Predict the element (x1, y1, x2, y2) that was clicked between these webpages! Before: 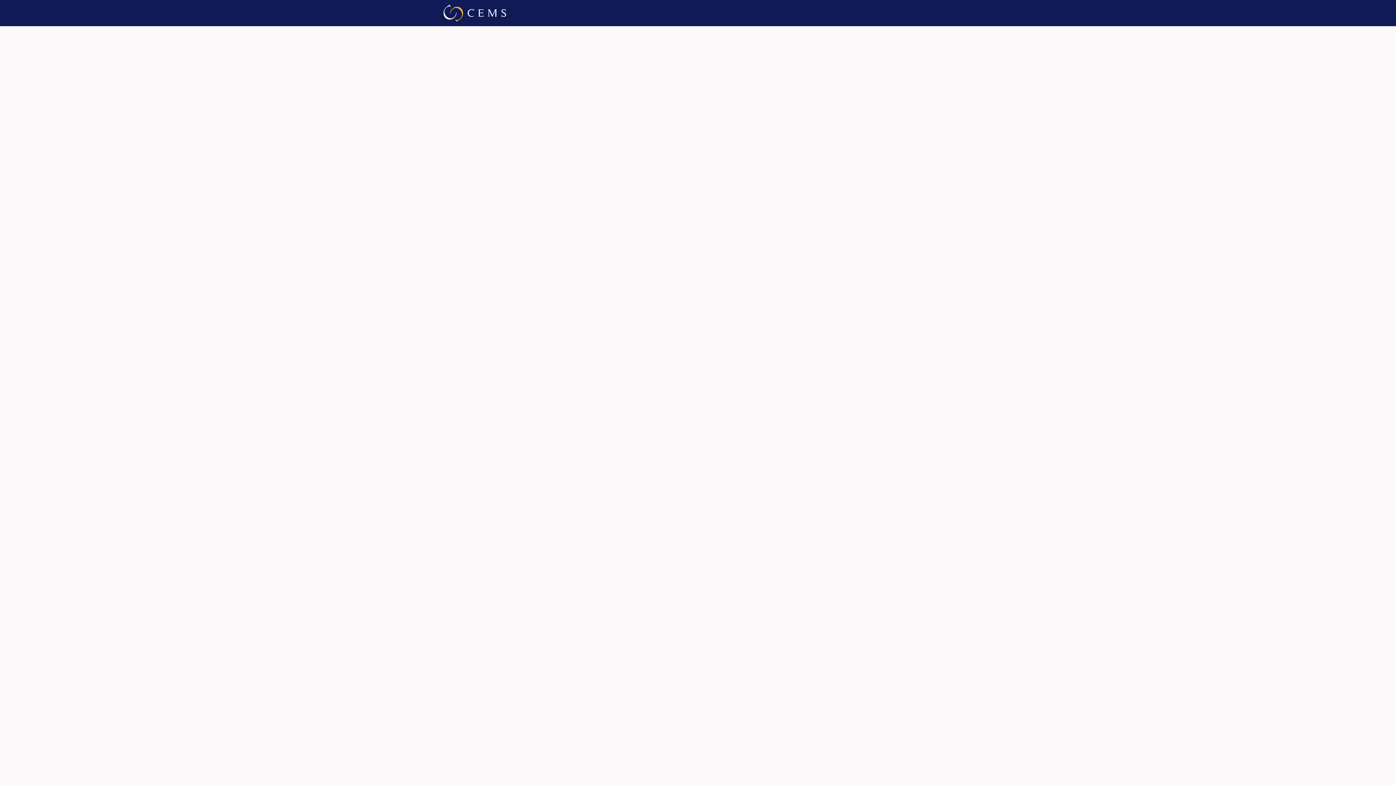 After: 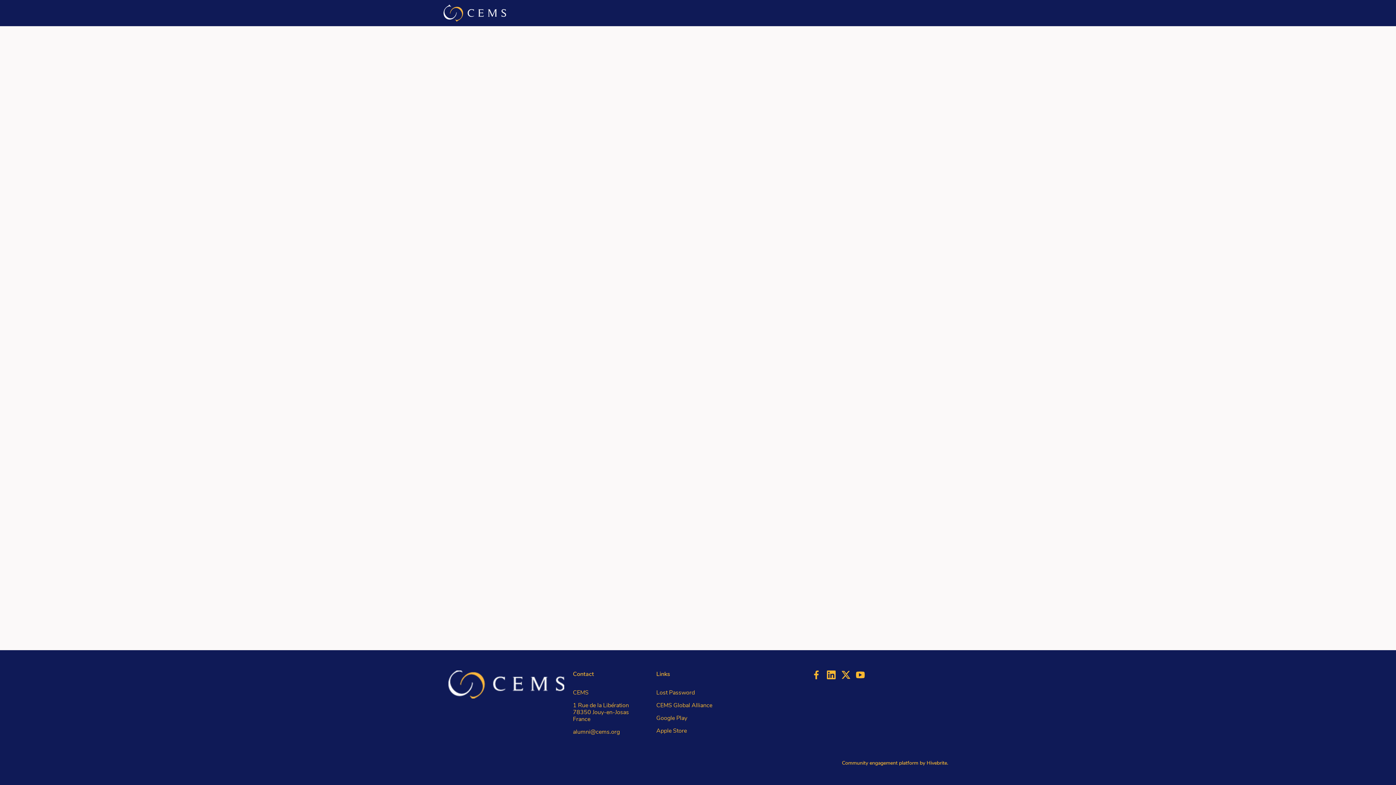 Action: label: Resources and Support bbox: (688, 0, 757, 26)